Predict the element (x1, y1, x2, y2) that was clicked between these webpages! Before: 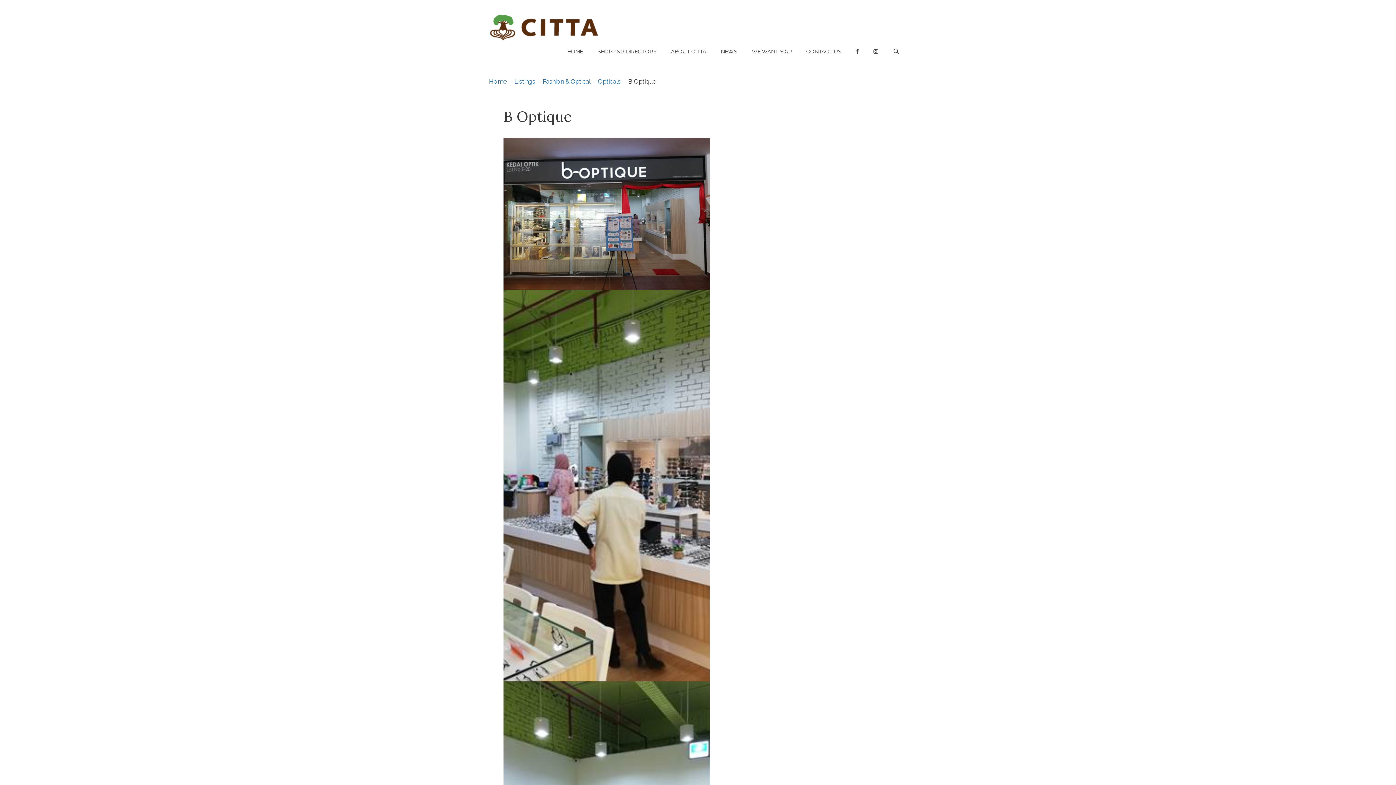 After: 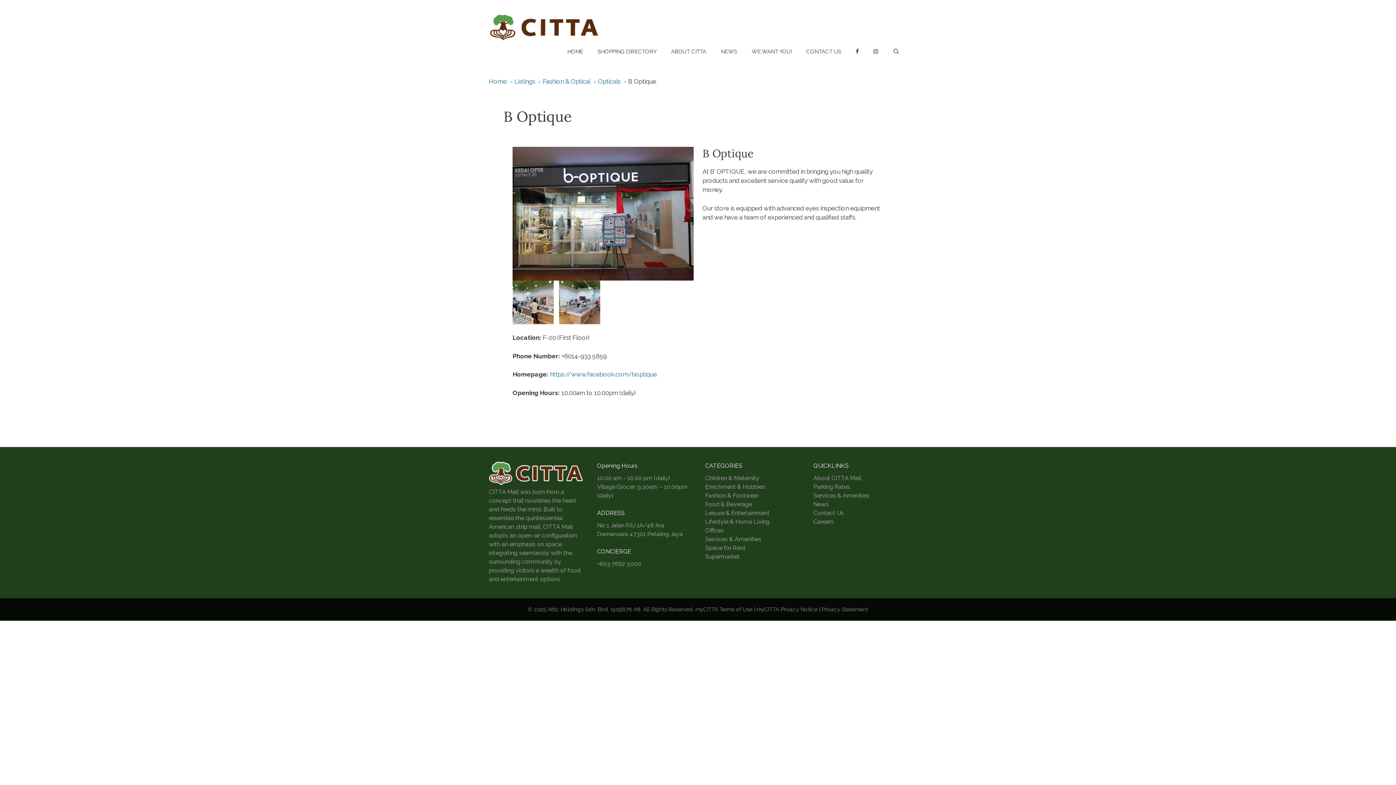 Action: bbox: (848, 40, 866, 62)